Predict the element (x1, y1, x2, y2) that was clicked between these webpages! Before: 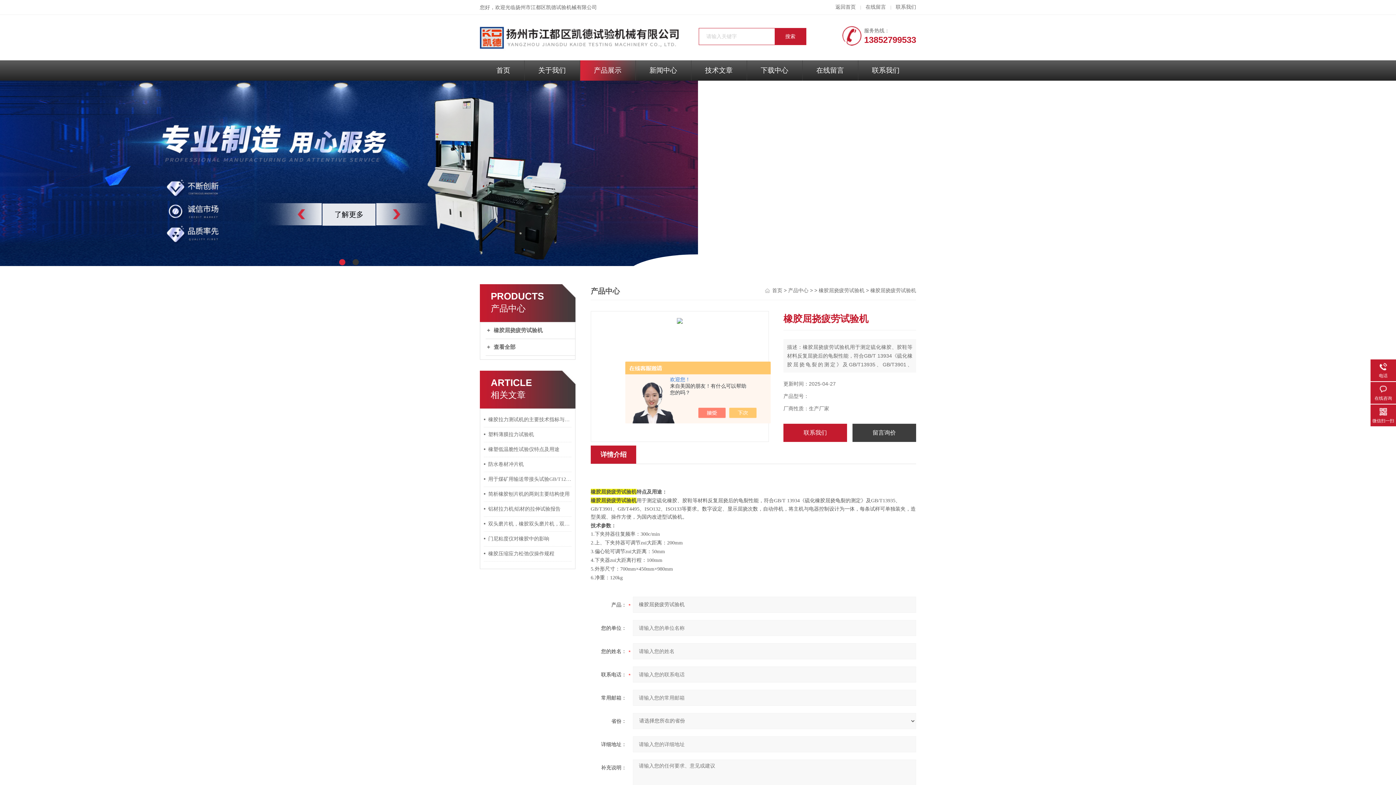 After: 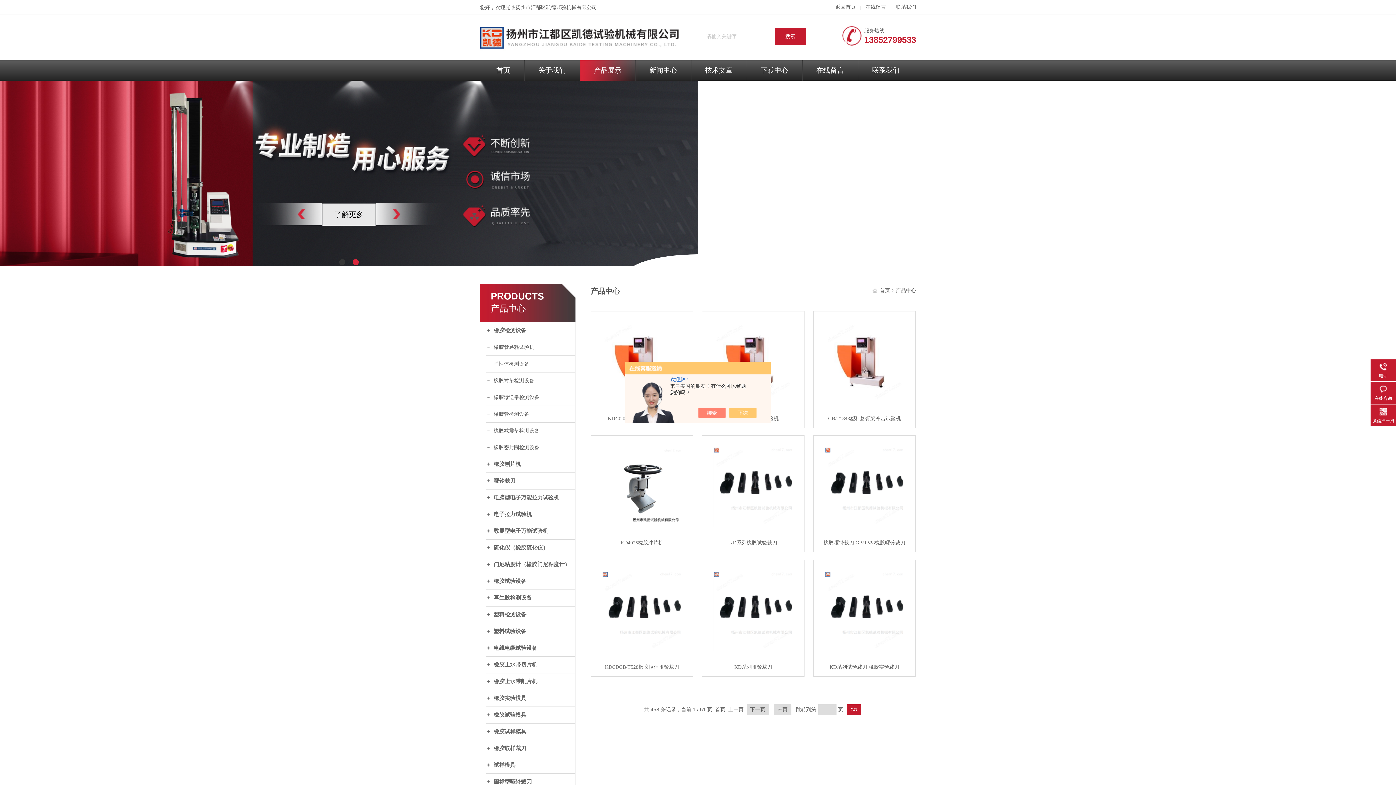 Action: label: 查看全部 bbox: (485, 339, 575, 356)